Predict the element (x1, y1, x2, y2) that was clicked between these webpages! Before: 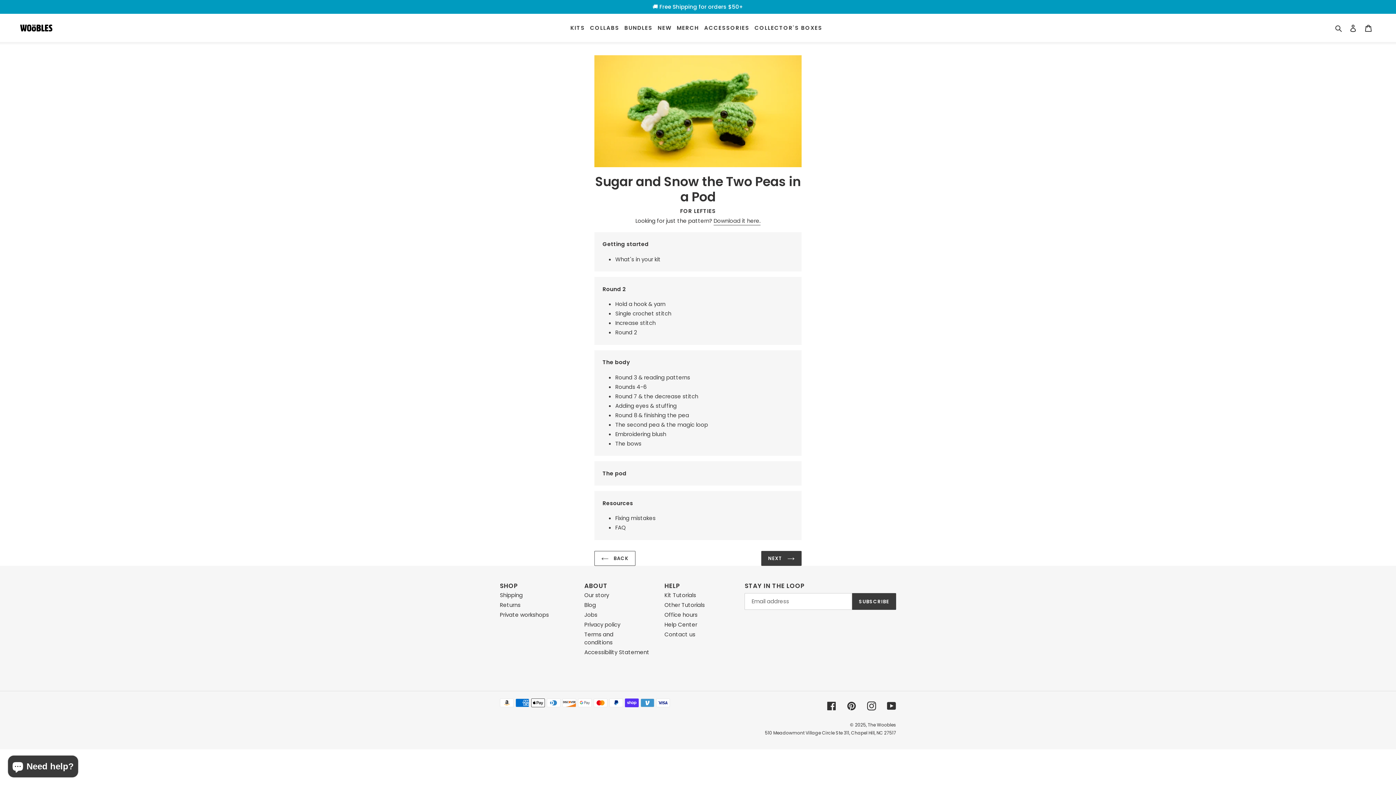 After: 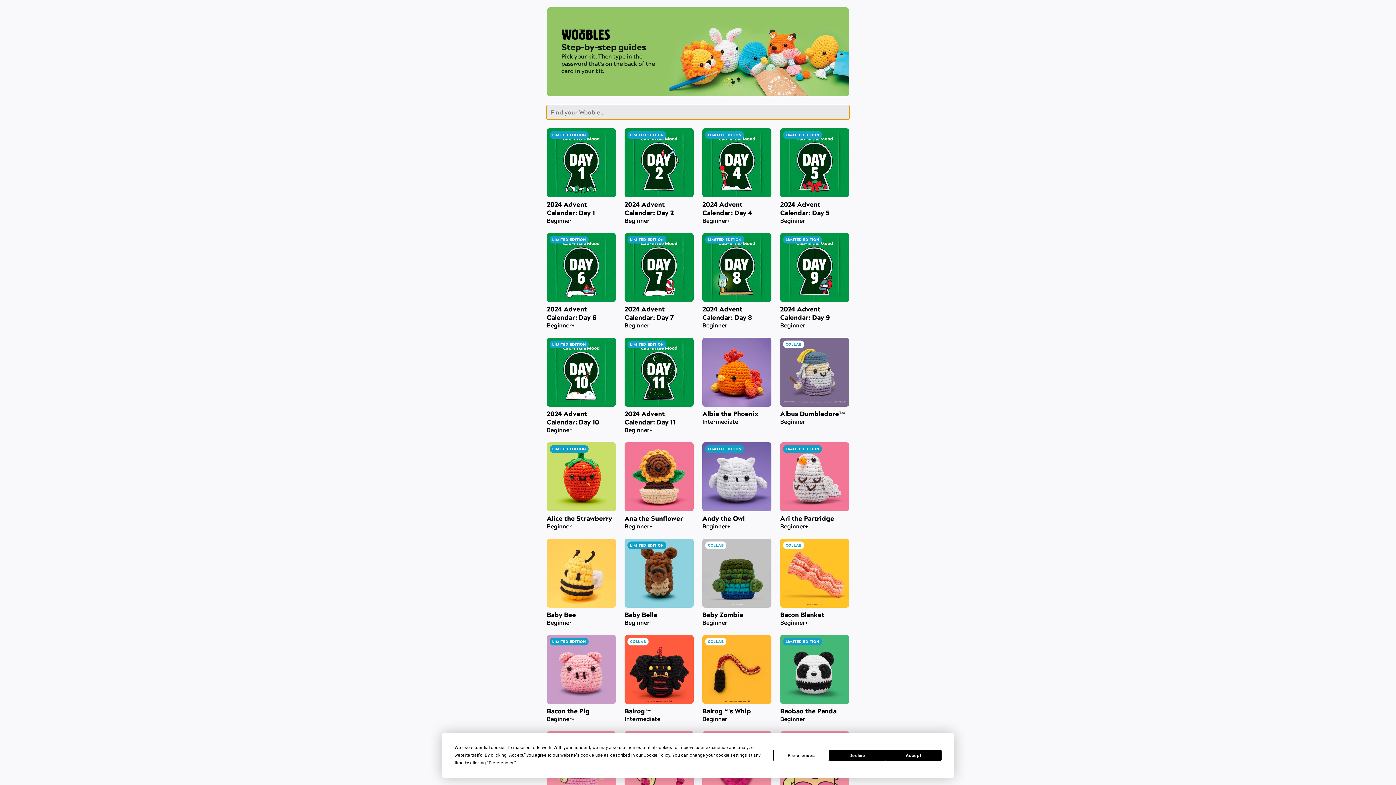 Action: bbox: (664, 591, 696, 599) label: Kit Tutorials